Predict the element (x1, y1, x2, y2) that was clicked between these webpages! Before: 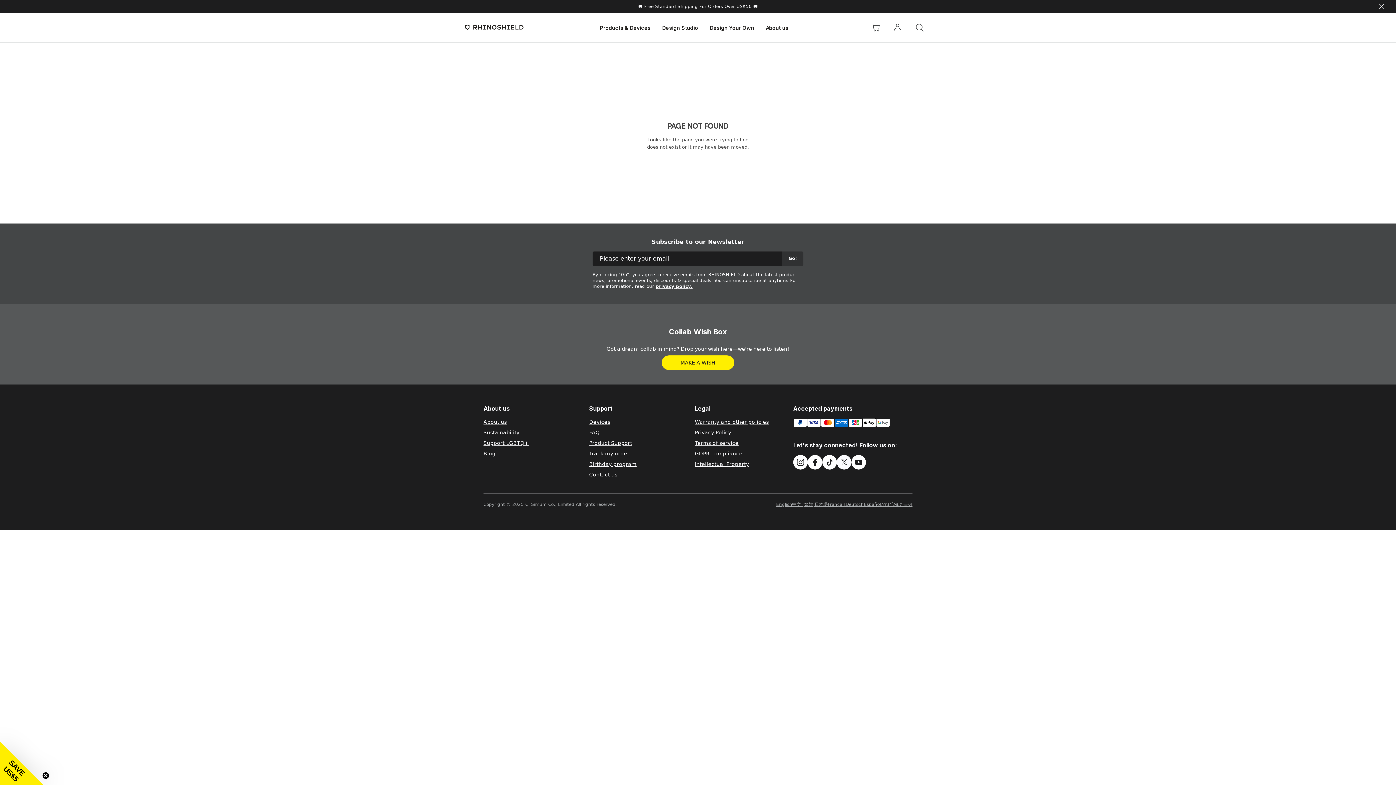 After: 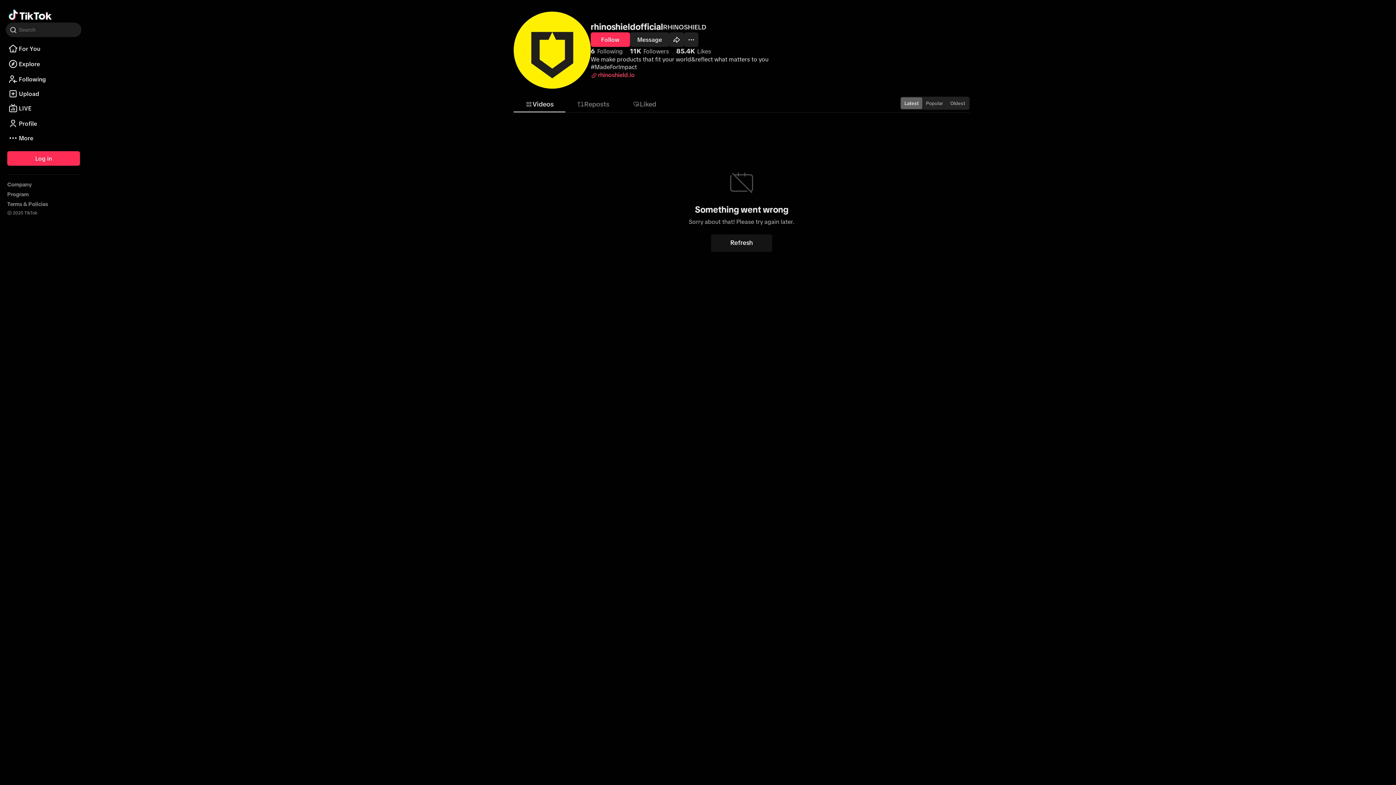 Action: bbox: (822, 455, 837, 469)